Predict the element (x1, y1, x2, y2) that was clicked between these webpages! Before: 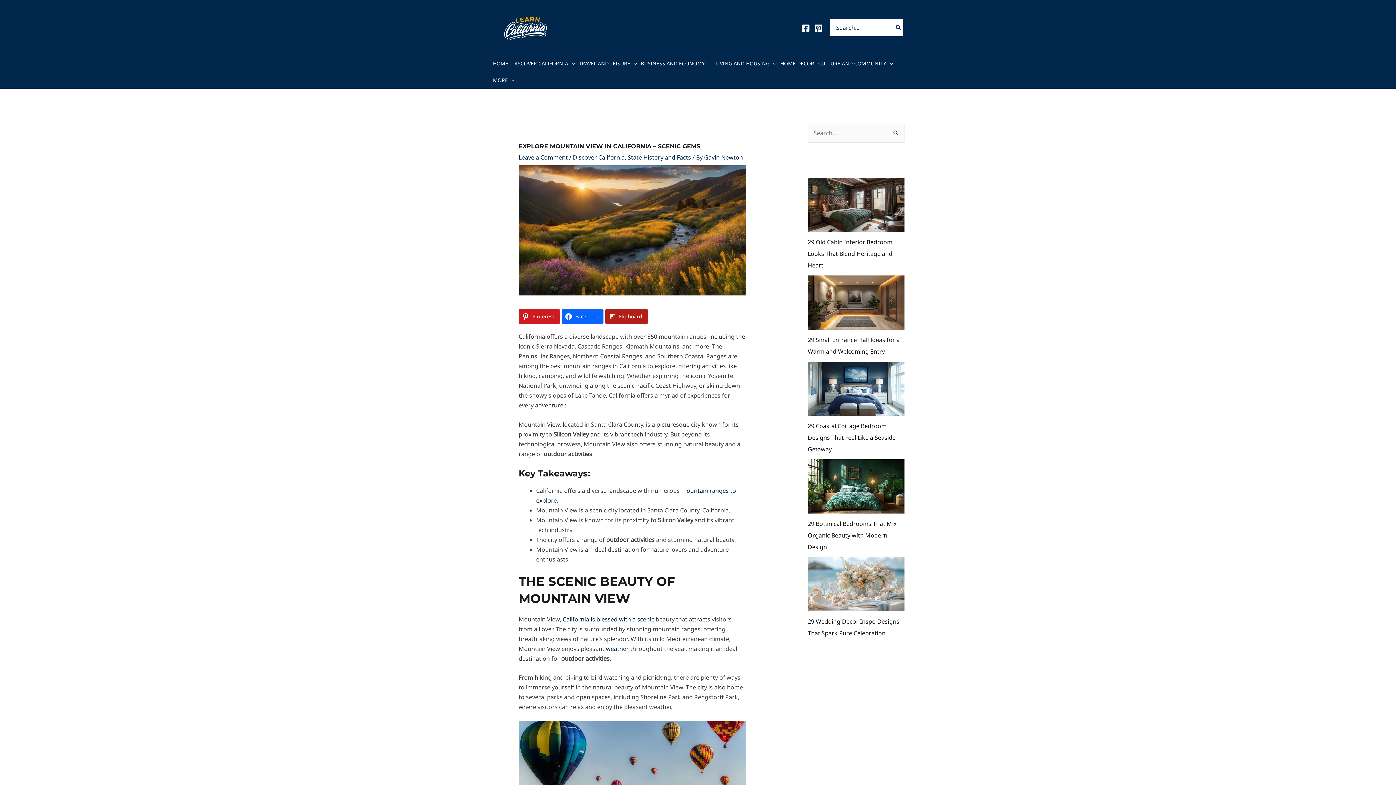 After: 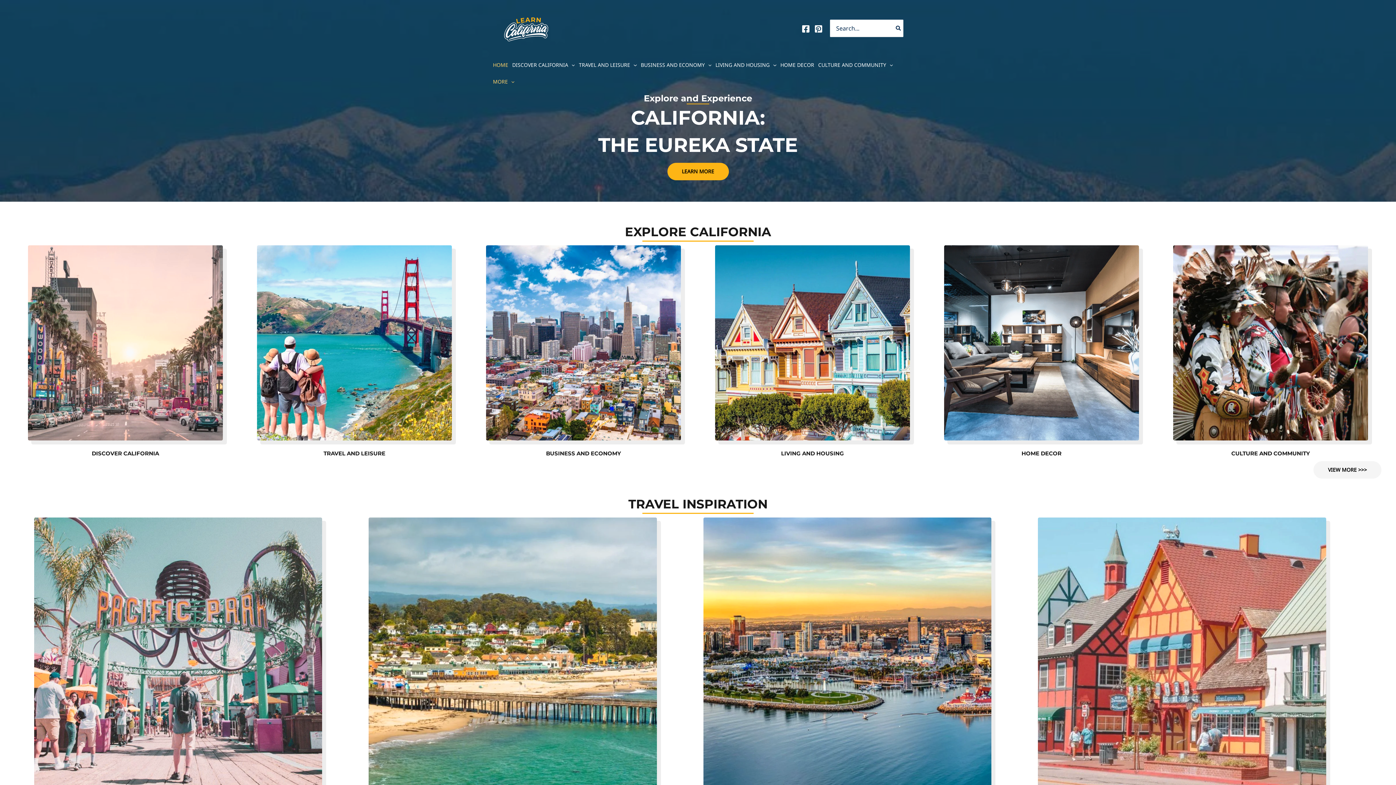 Action: bbox: (490, 55, 510, 72) label: HOME